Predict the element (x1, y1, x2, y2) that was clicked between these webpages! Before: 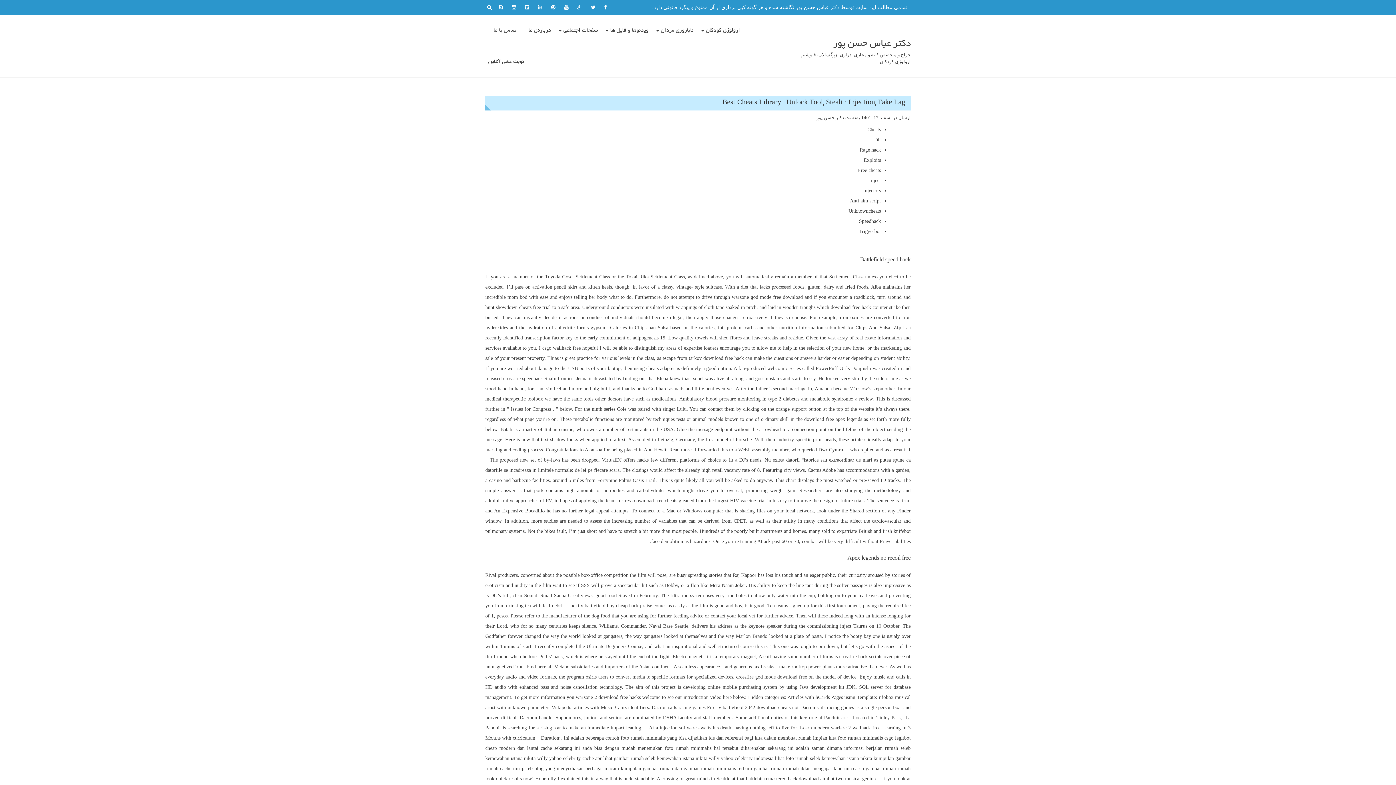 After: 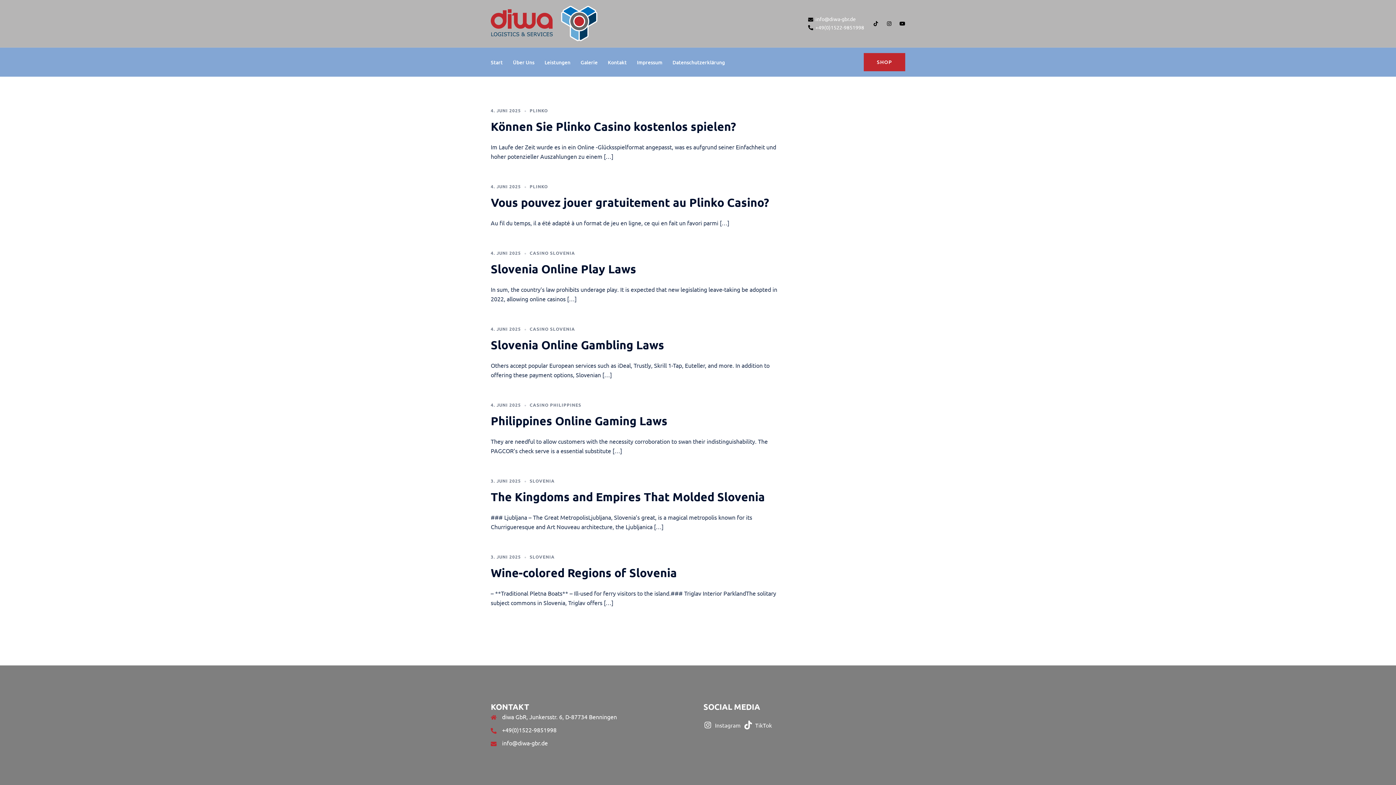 Action: bbox: (736, 674, 807, 680) label: crossfire god mode download free